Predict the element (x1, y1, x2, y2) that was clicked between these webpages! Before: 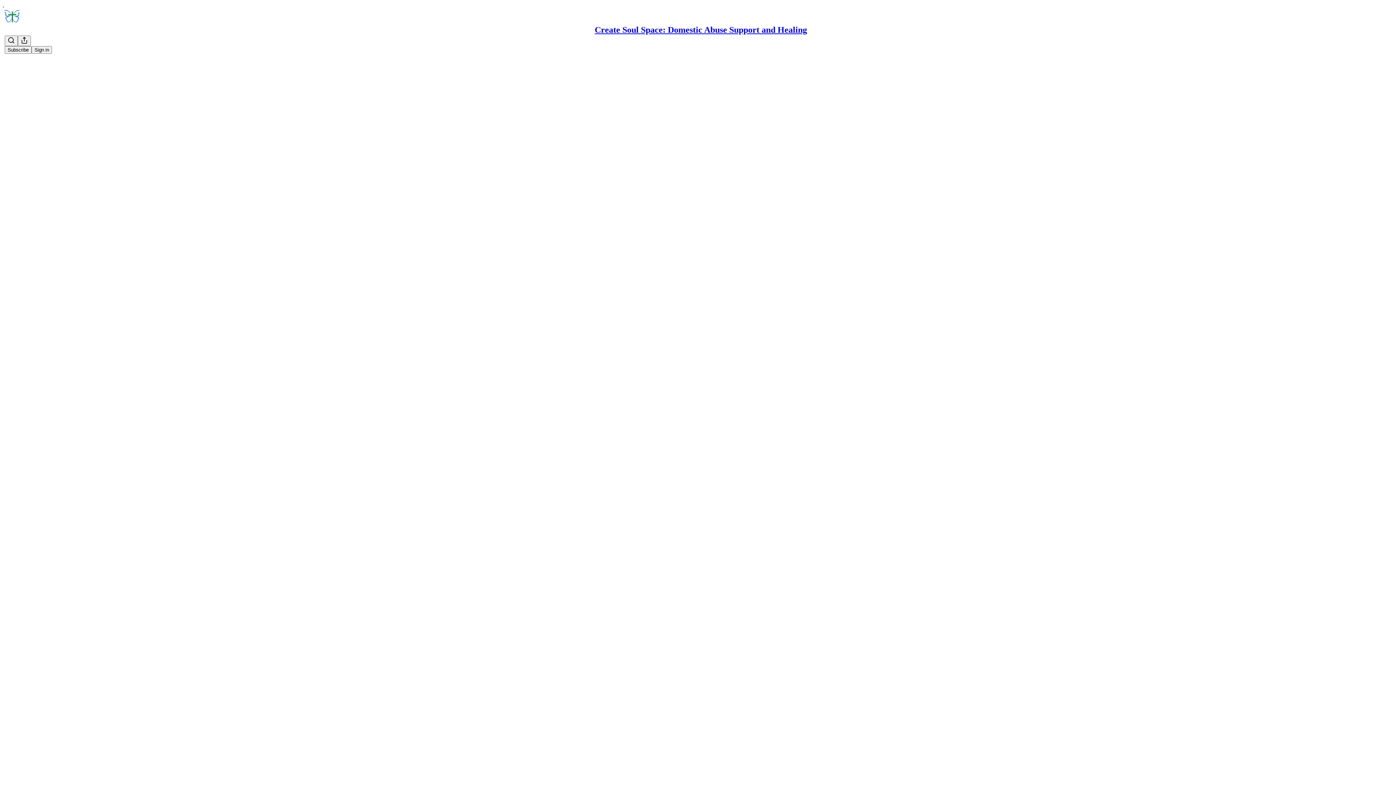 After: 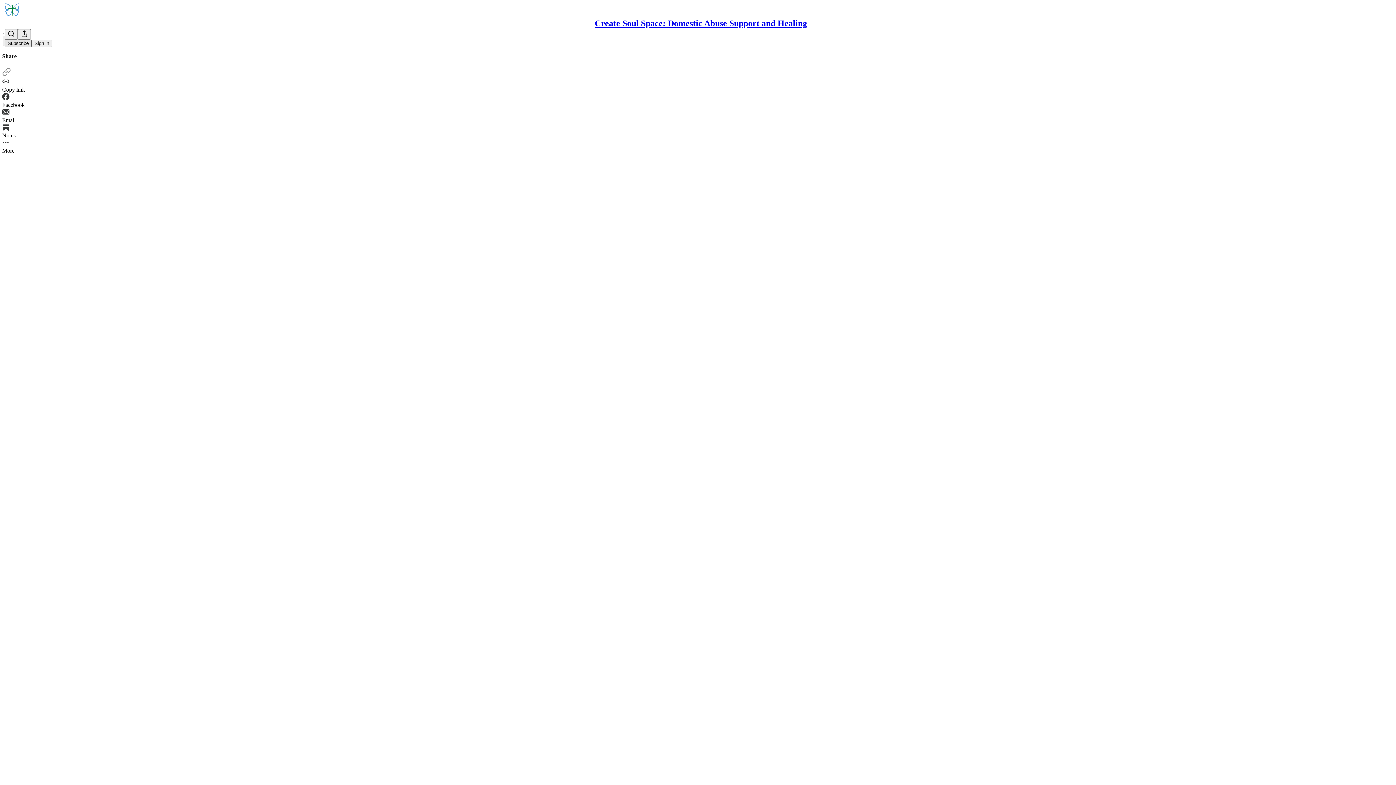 Action: label: Search bbox: (4, 35, 17, 46)